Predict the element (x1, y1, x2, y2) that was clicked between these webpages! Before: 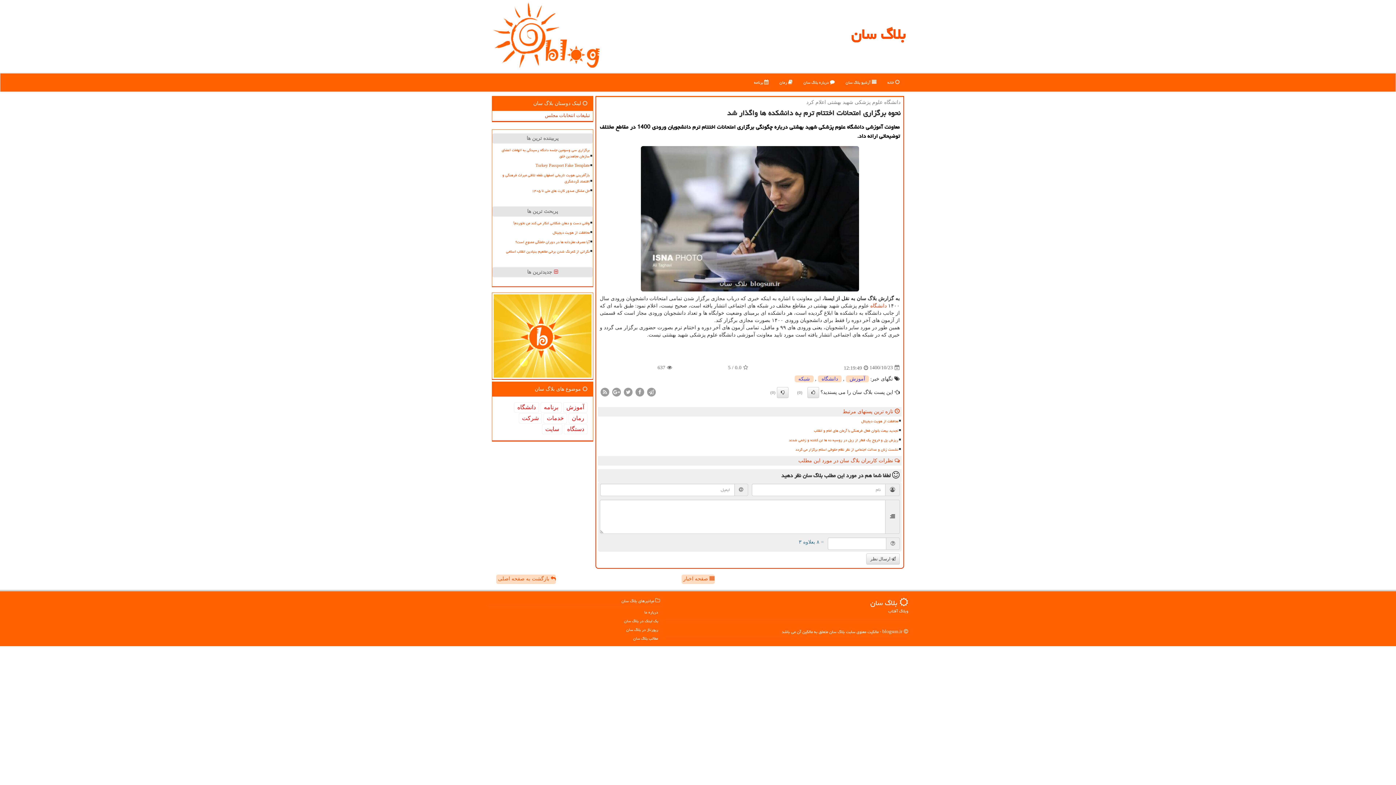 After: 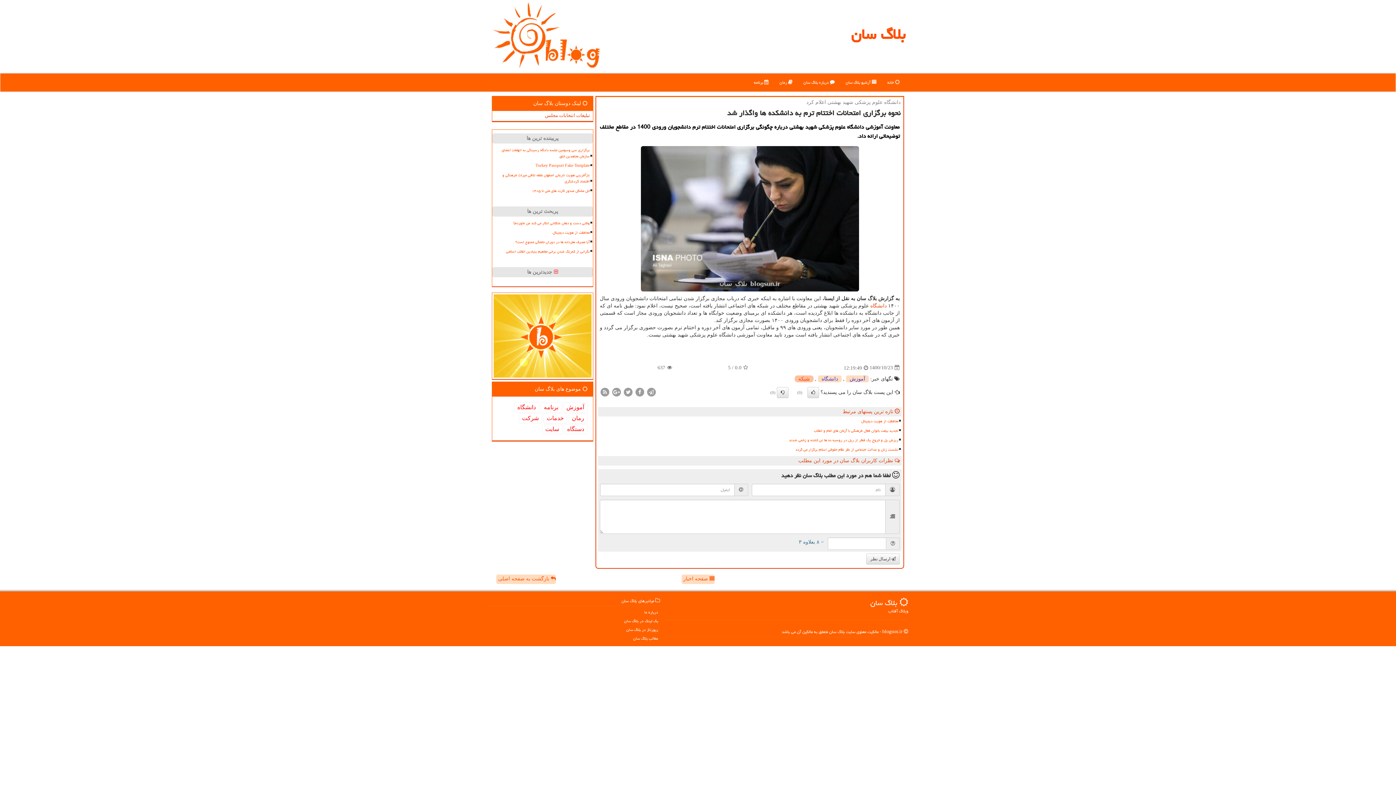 Action: bbox: (794, 375, 813, 382) label: شبكه